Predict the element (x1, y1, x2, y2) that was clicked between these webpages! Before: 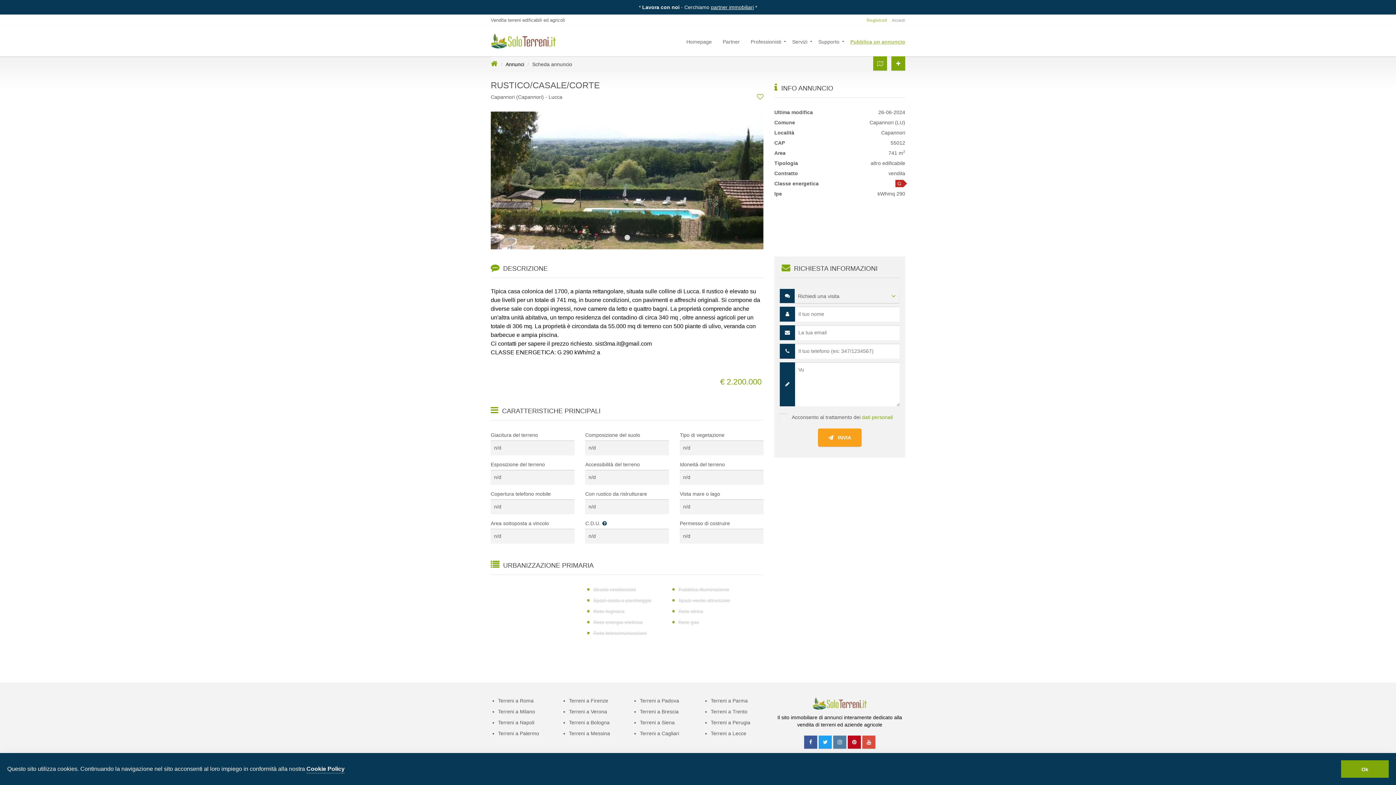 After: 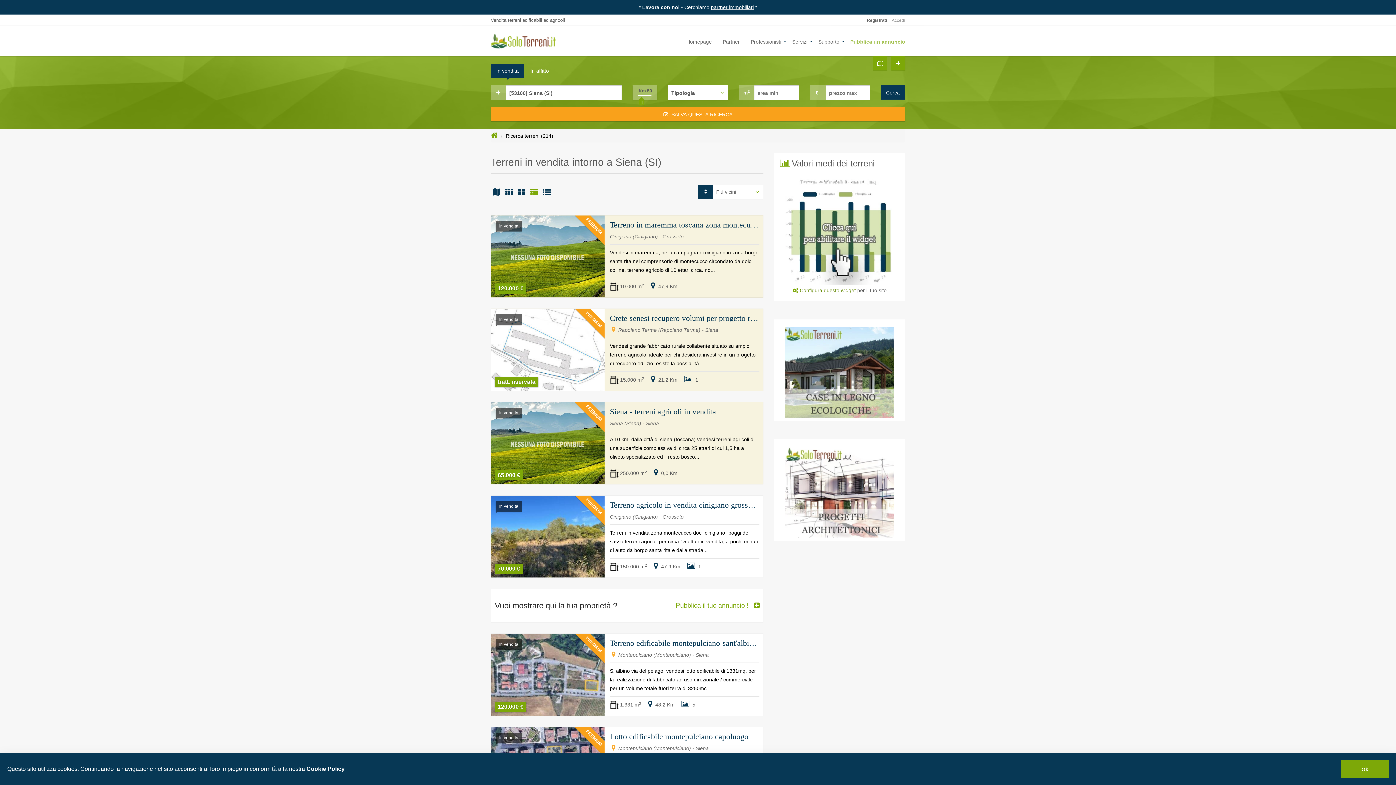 Action: bbox: (640, 717, 692, 728) label: Terreni a Siena